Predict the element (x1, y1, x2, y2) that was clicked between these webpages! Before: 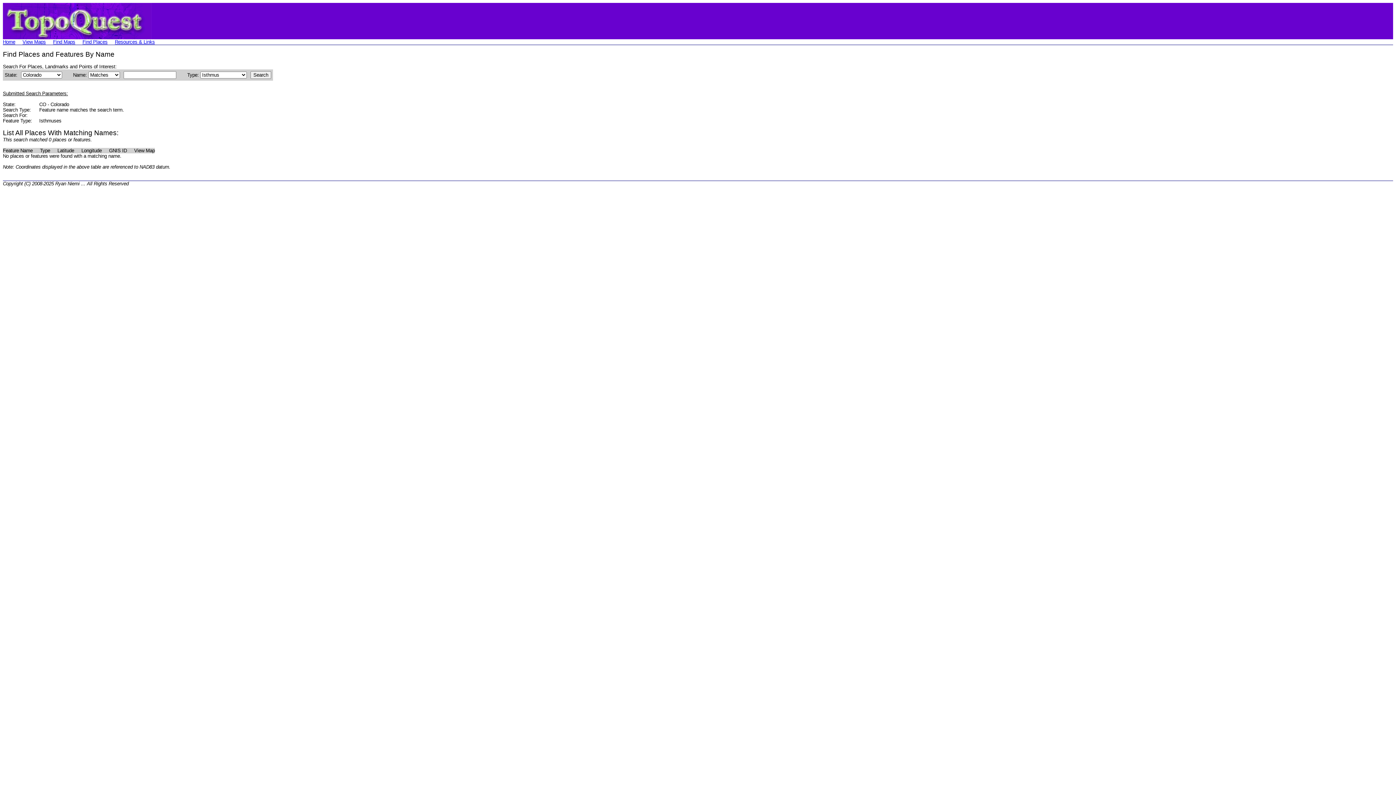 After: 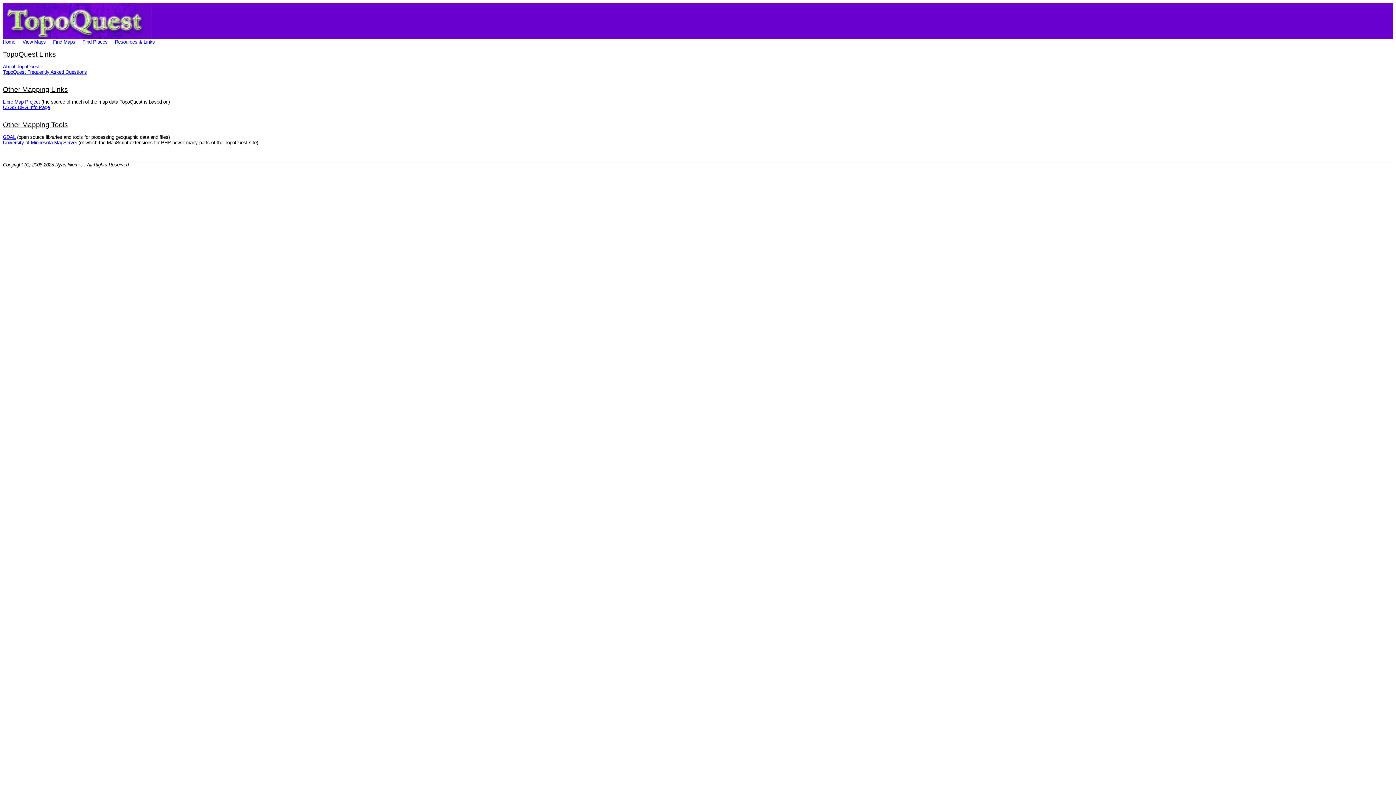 Action: label: Resources & Links bbox: (114, 39, 154, 44)